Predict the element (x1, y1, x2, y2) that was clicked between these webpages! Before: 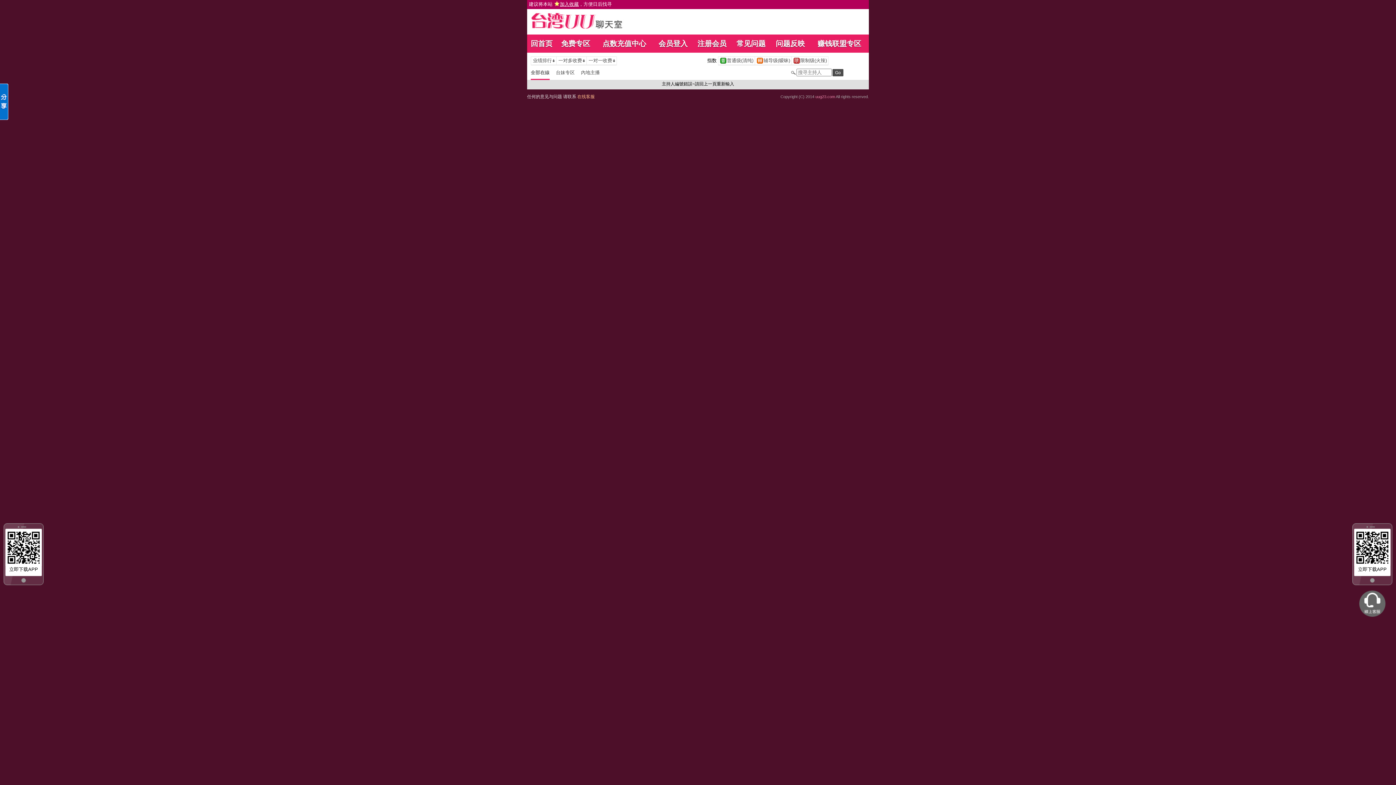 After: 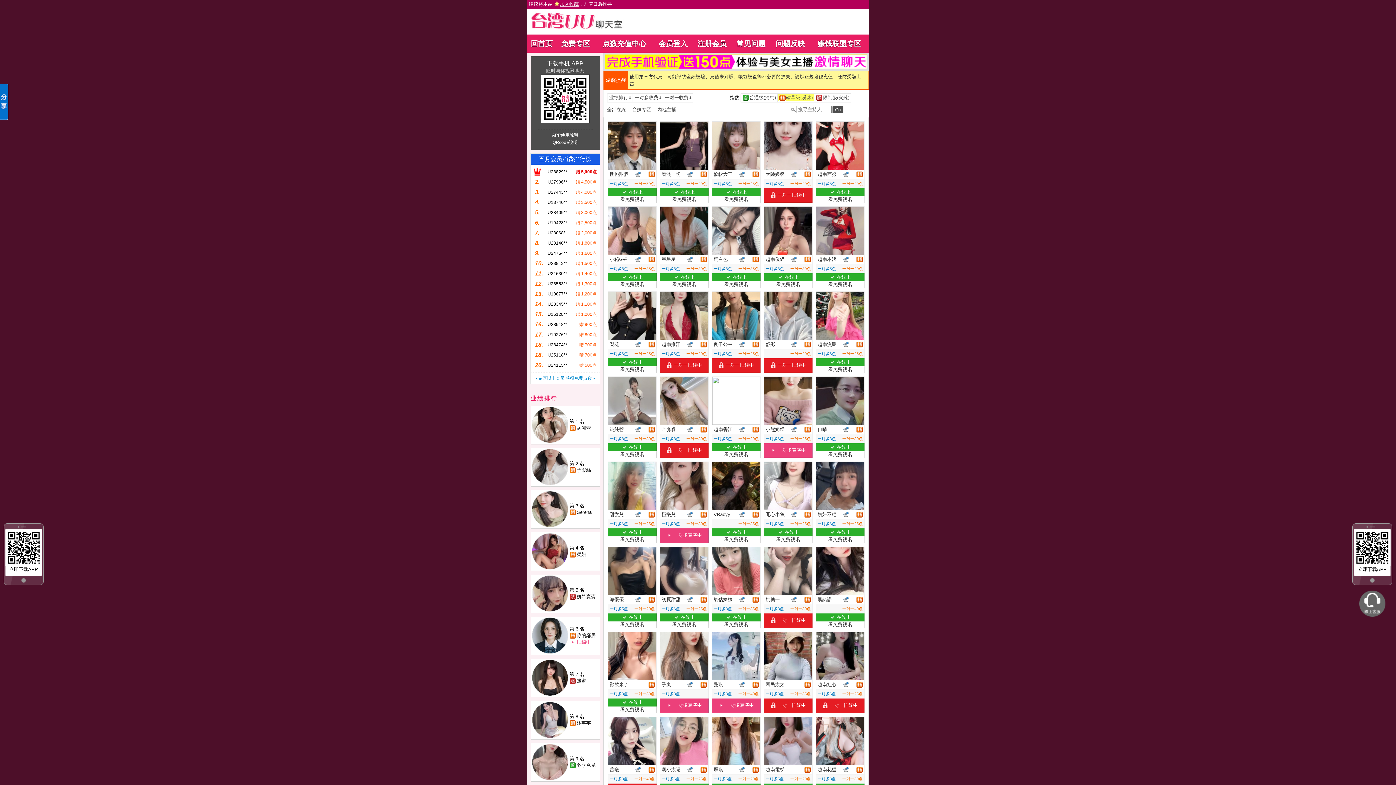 Action: label: 		辅导级(暧昧)	 bbox: (755, 57, 791, 64)